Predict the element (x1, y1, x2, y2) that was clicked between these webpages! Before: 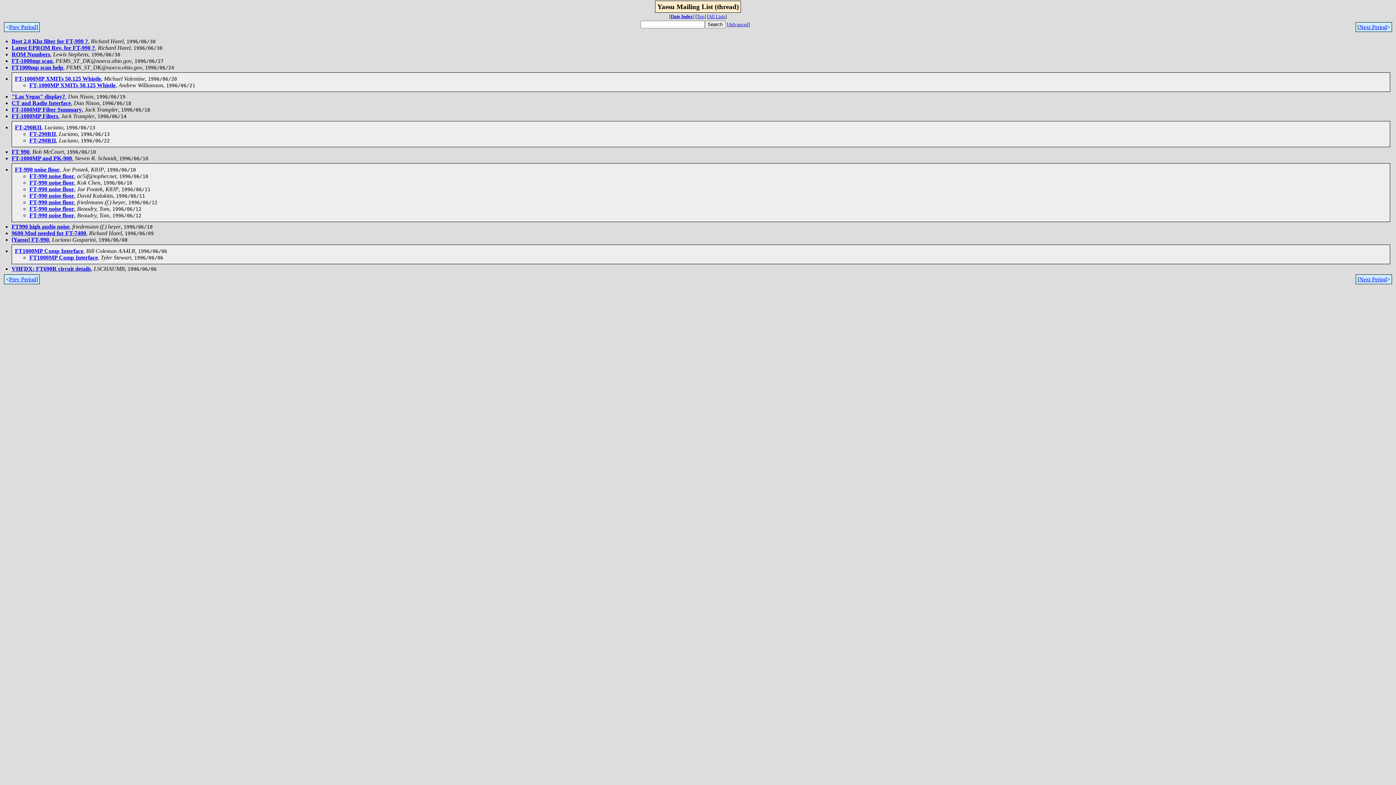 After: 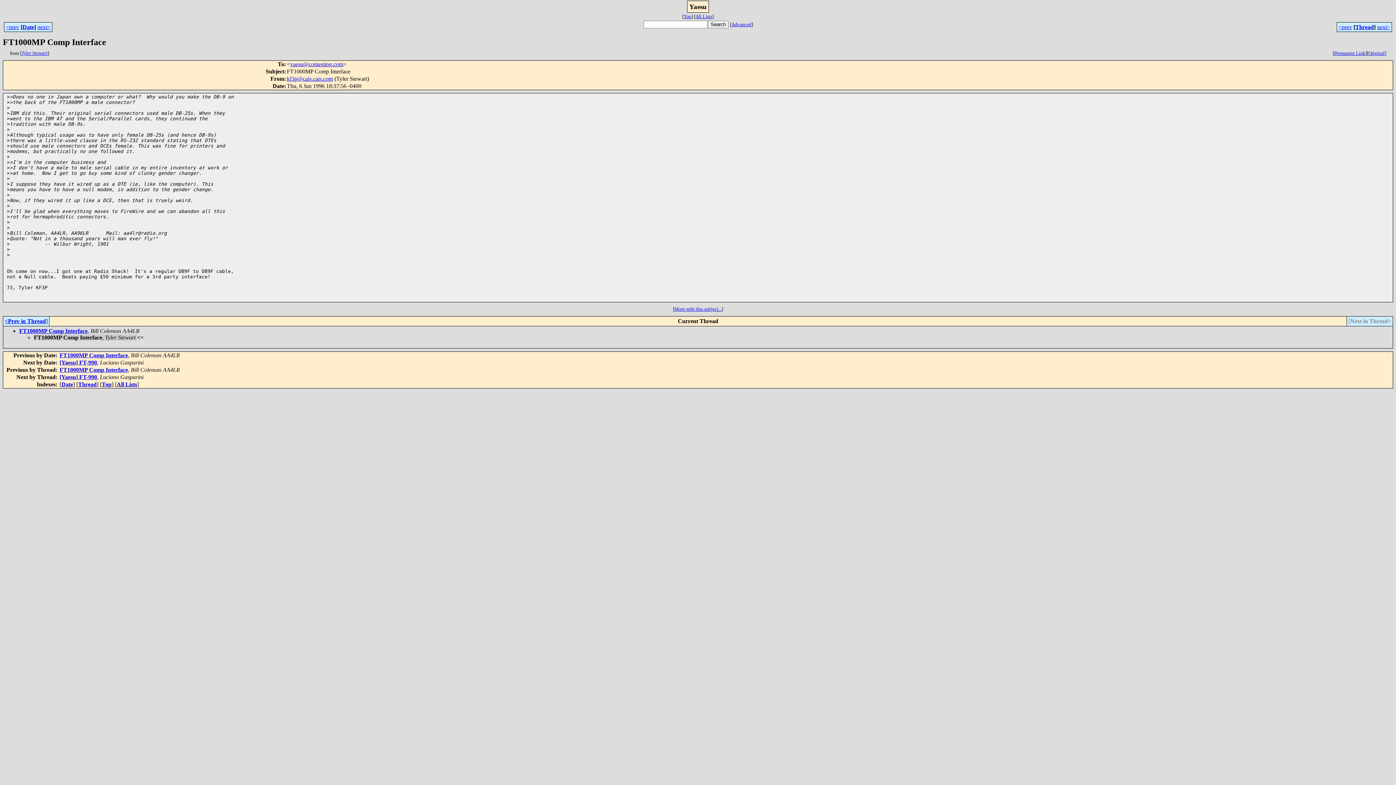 Action: bbox: (29, 254, 97, 260) label: FT1000MP Comp Interface